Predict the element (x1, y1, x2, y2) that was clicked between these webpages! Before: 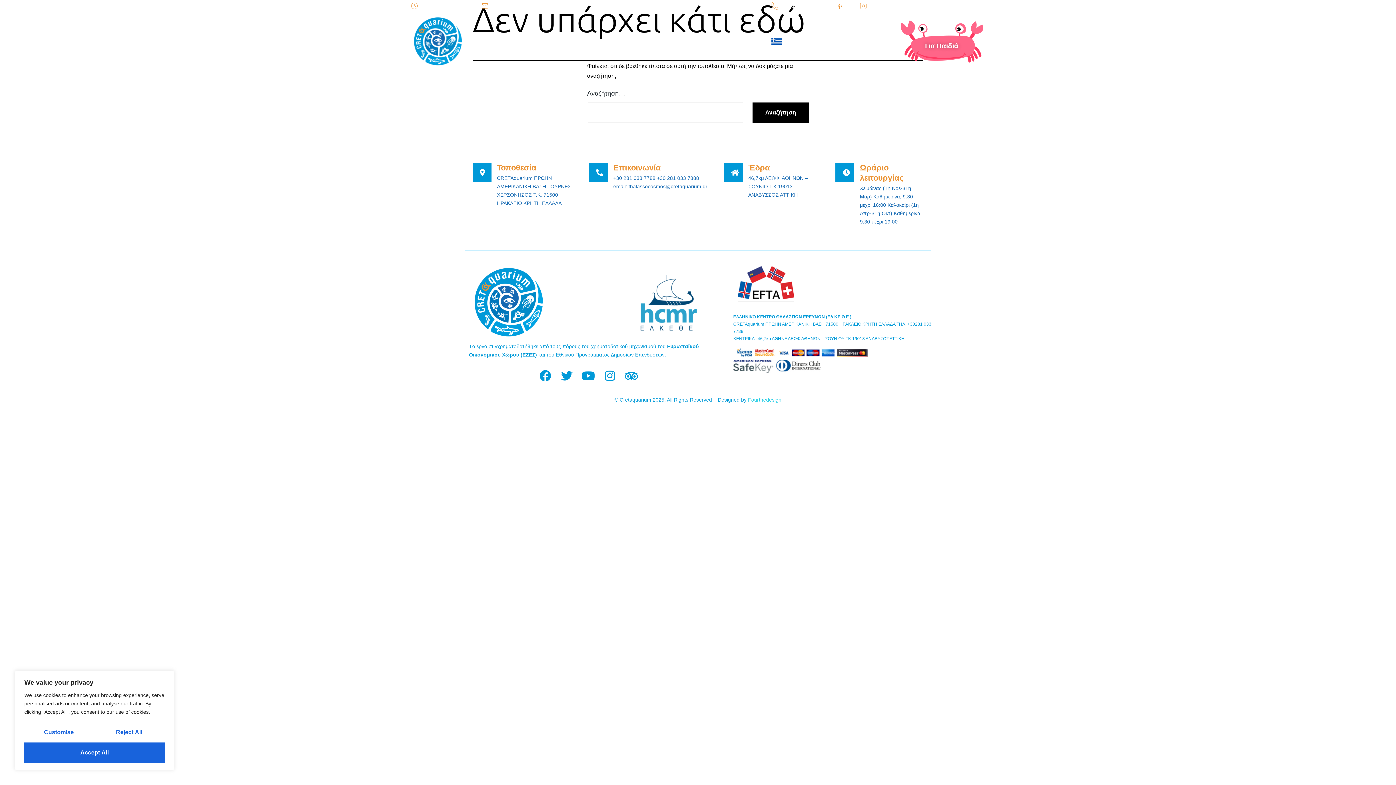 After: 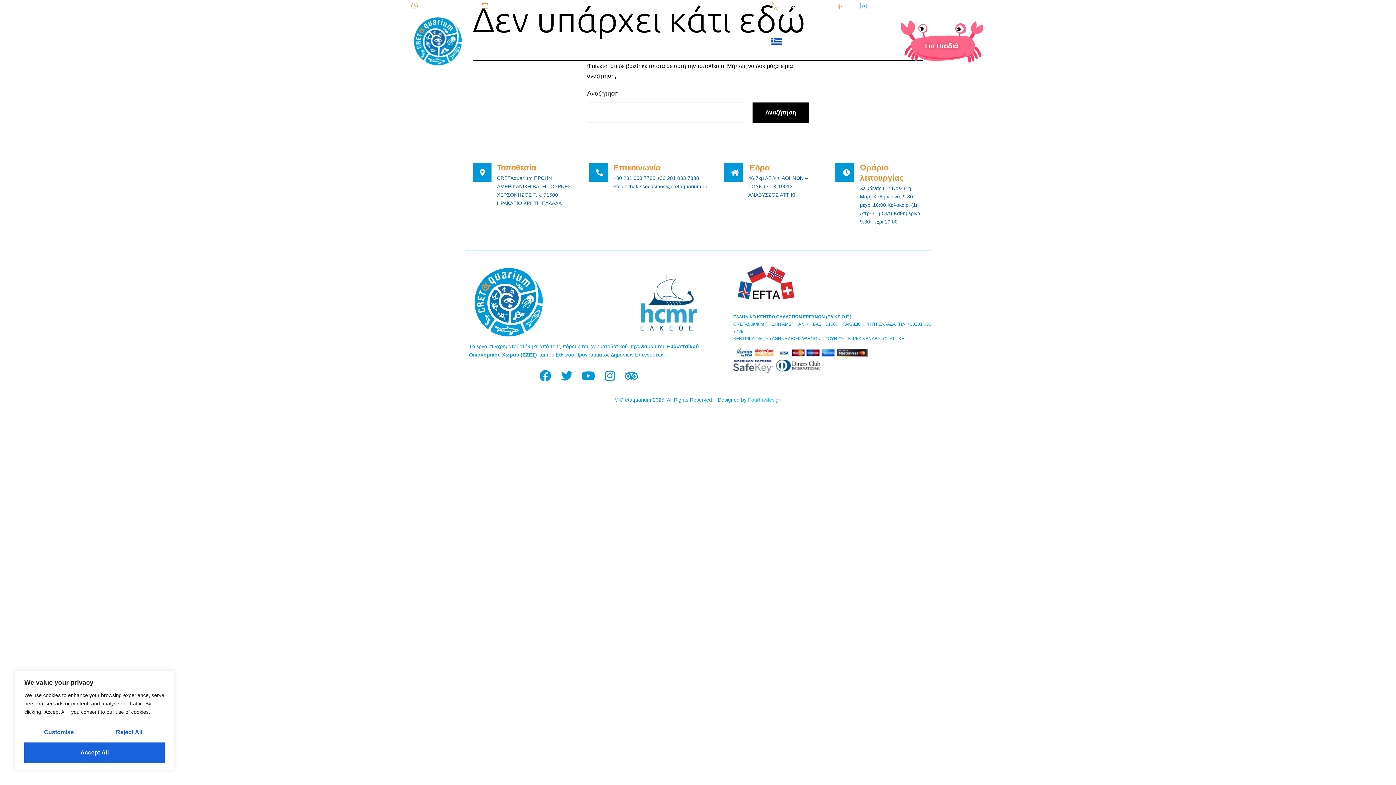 Action: bbox: (860, 2, 870, 9)